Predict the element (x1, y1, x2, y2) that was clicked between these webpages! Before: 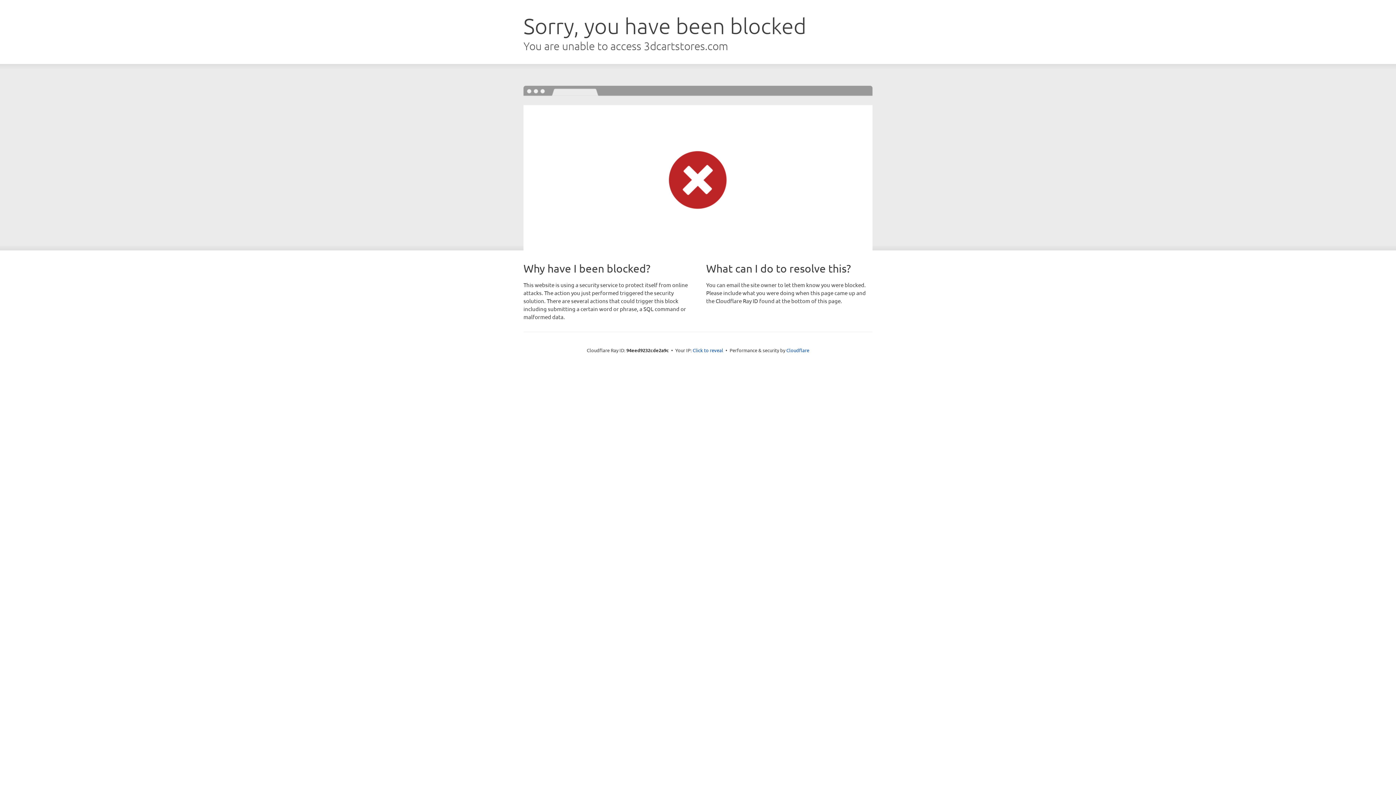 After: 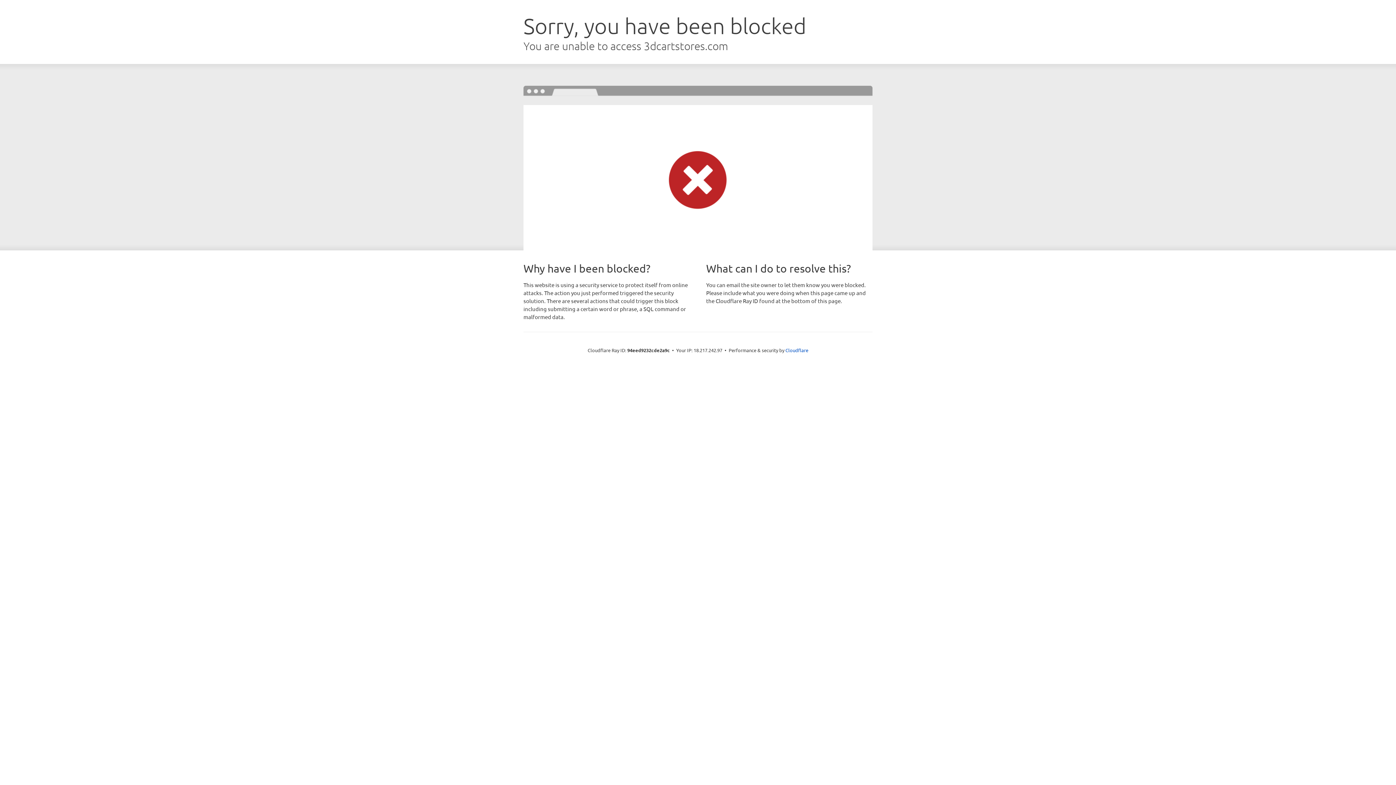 Action: label: Click to reveal bbox: (692, 346, 723, 353)